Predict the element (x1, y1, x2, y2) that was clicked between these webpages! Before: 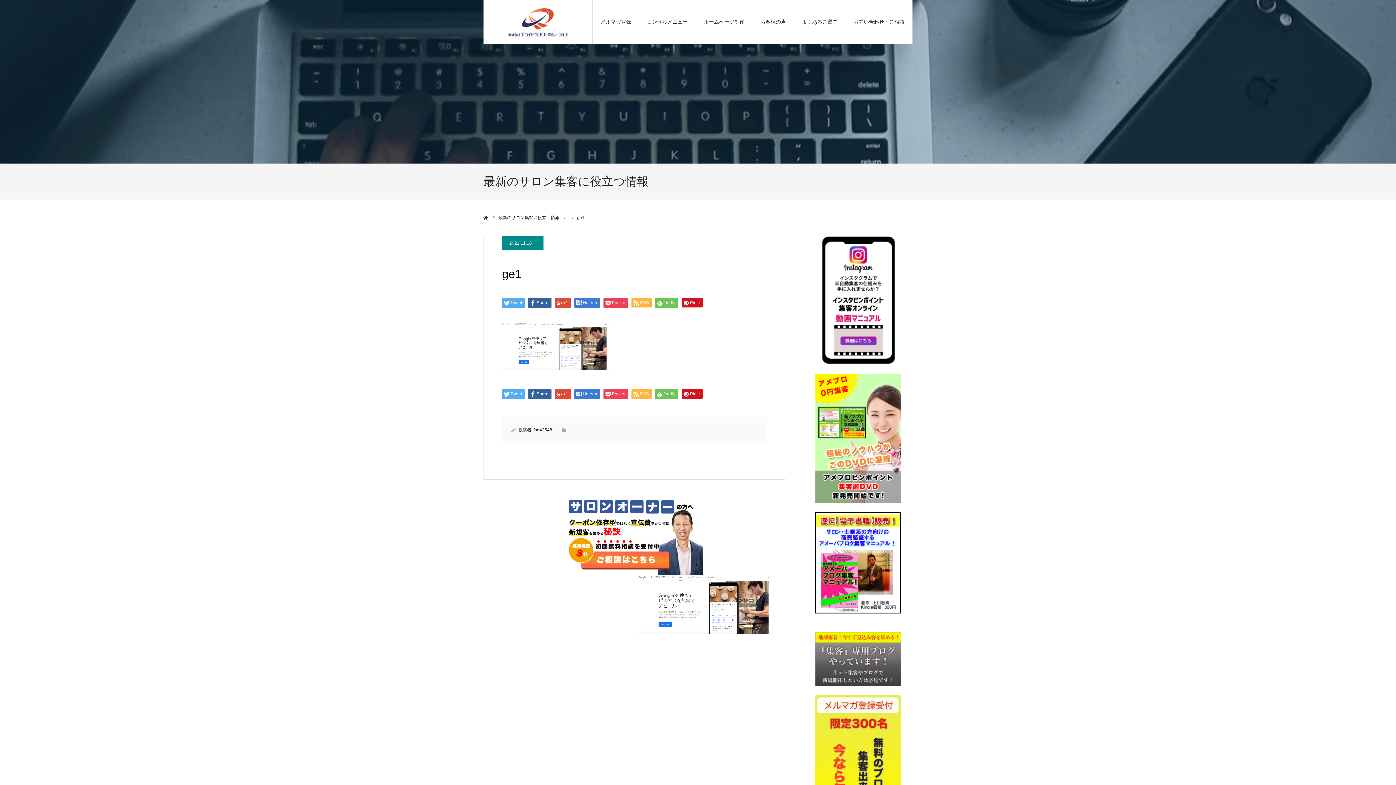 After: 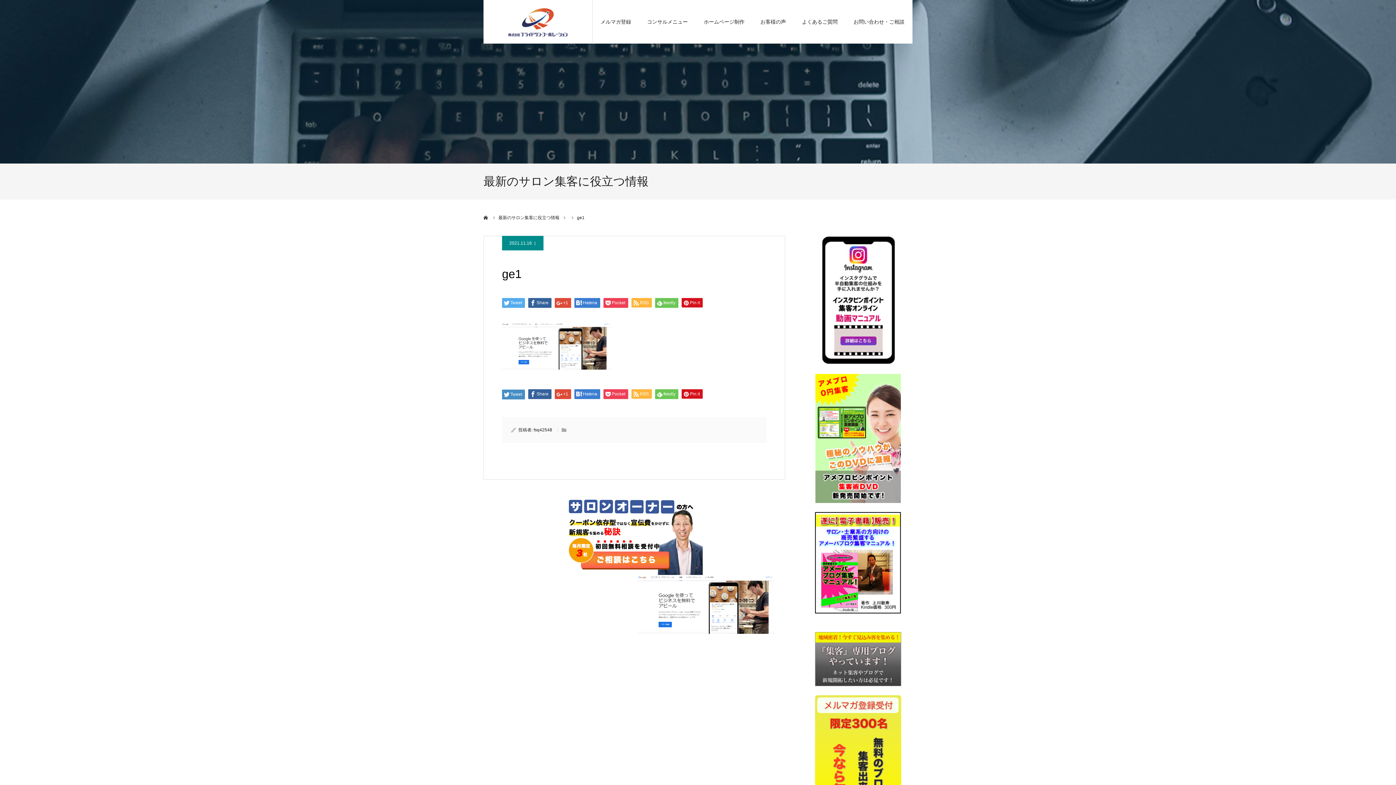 Action: label: Tweet bbox: (502, 389, 525, 399)